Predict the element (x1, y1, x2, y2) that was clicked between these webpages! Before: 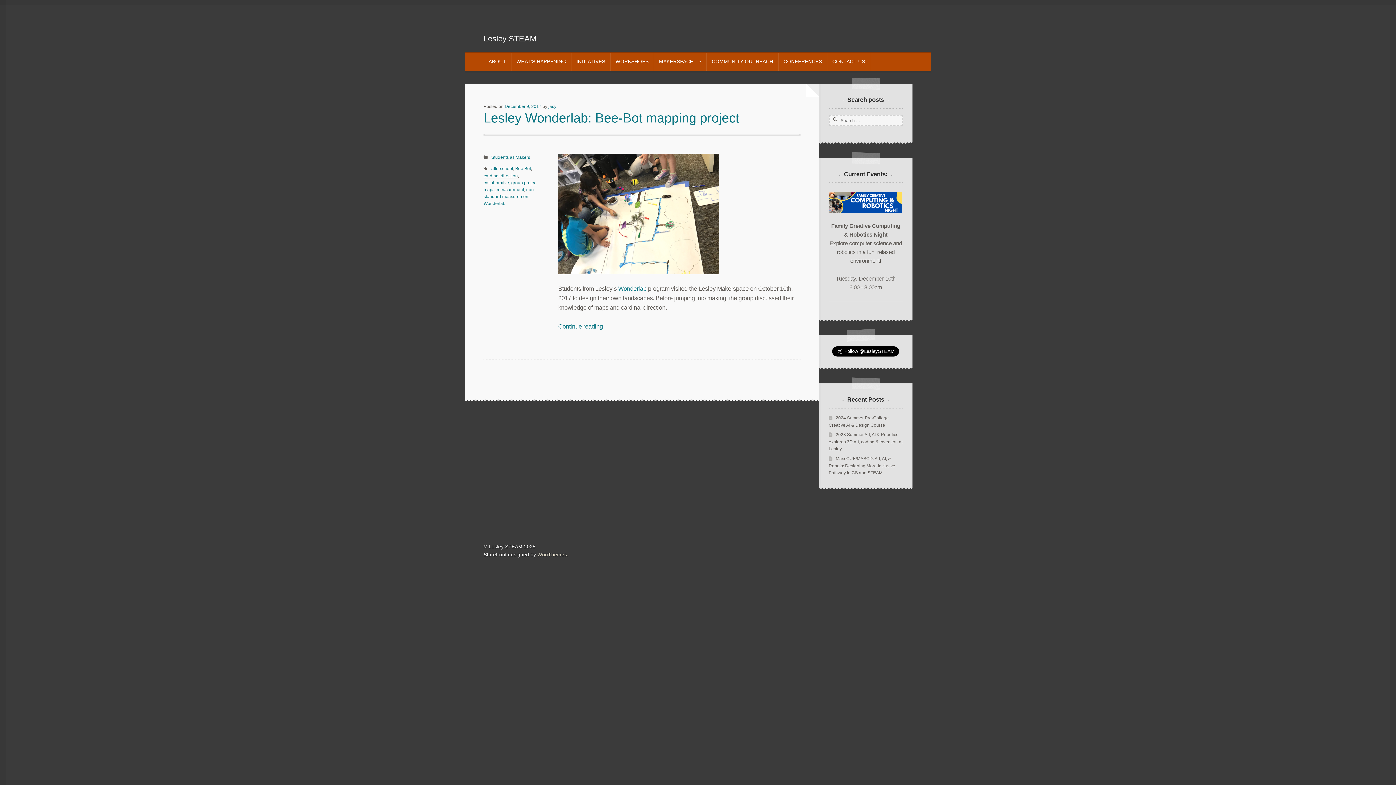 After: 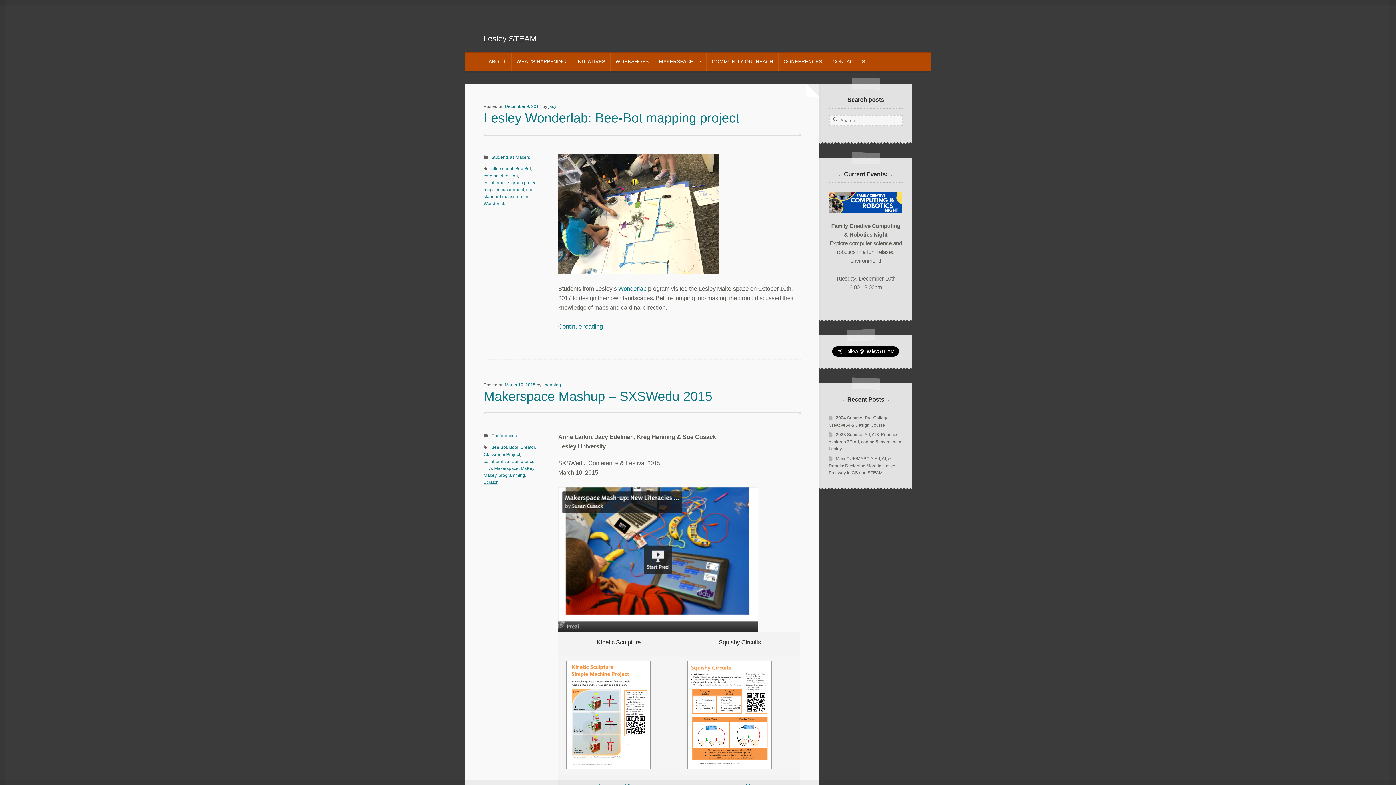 Action: label: collaborative bbox: (483, 180, 509, 185)